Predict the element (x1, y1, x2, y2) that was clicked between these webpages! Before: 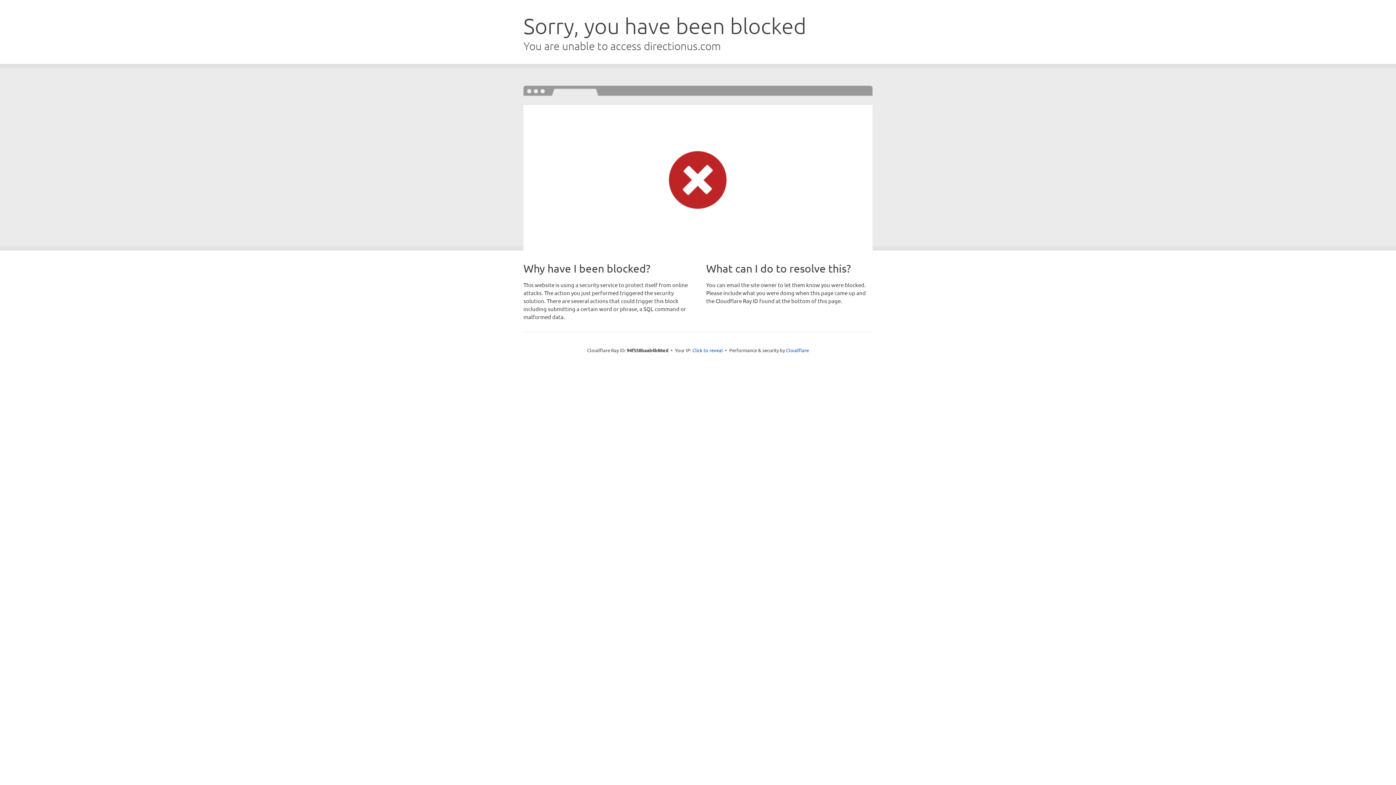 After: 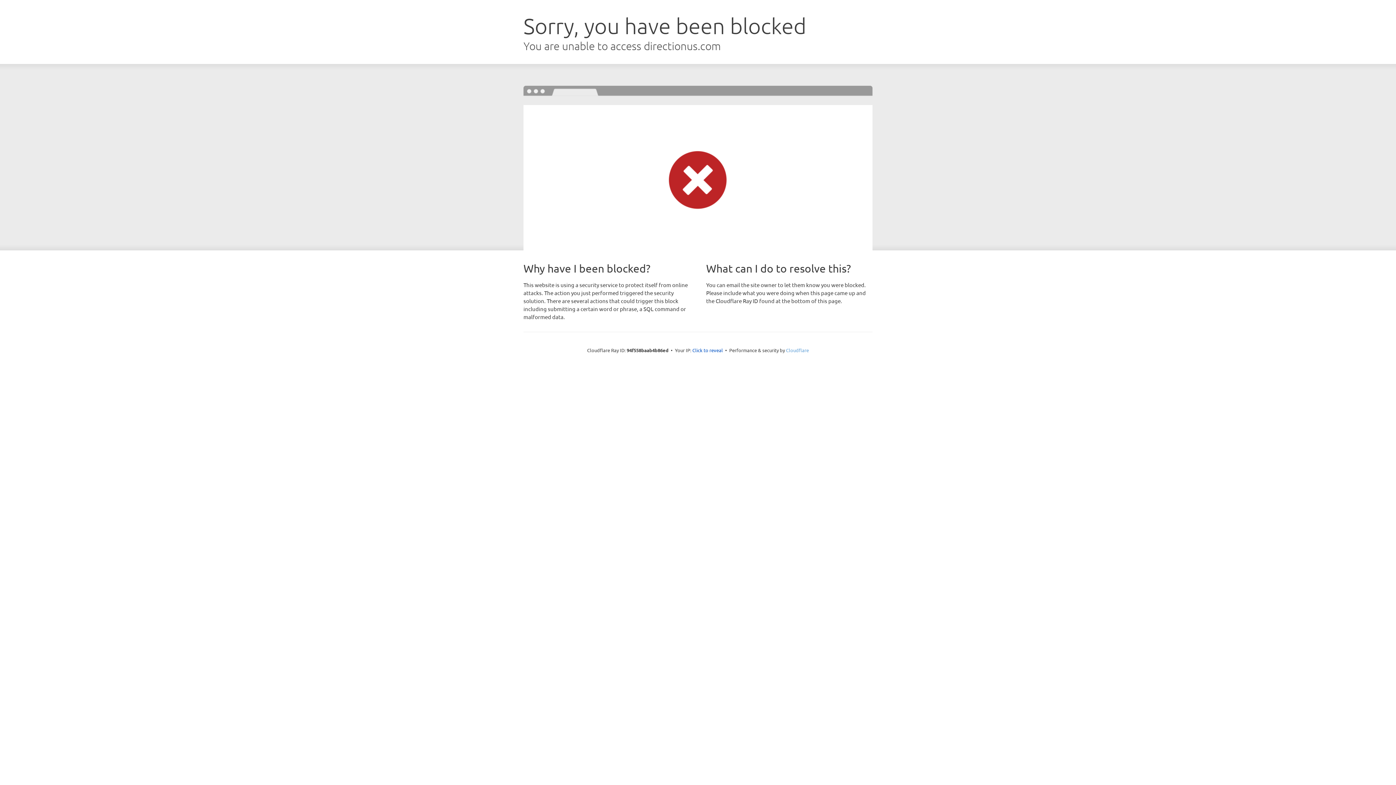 Action: label: Cloudflare bbox: (786, 347, 809, 353)